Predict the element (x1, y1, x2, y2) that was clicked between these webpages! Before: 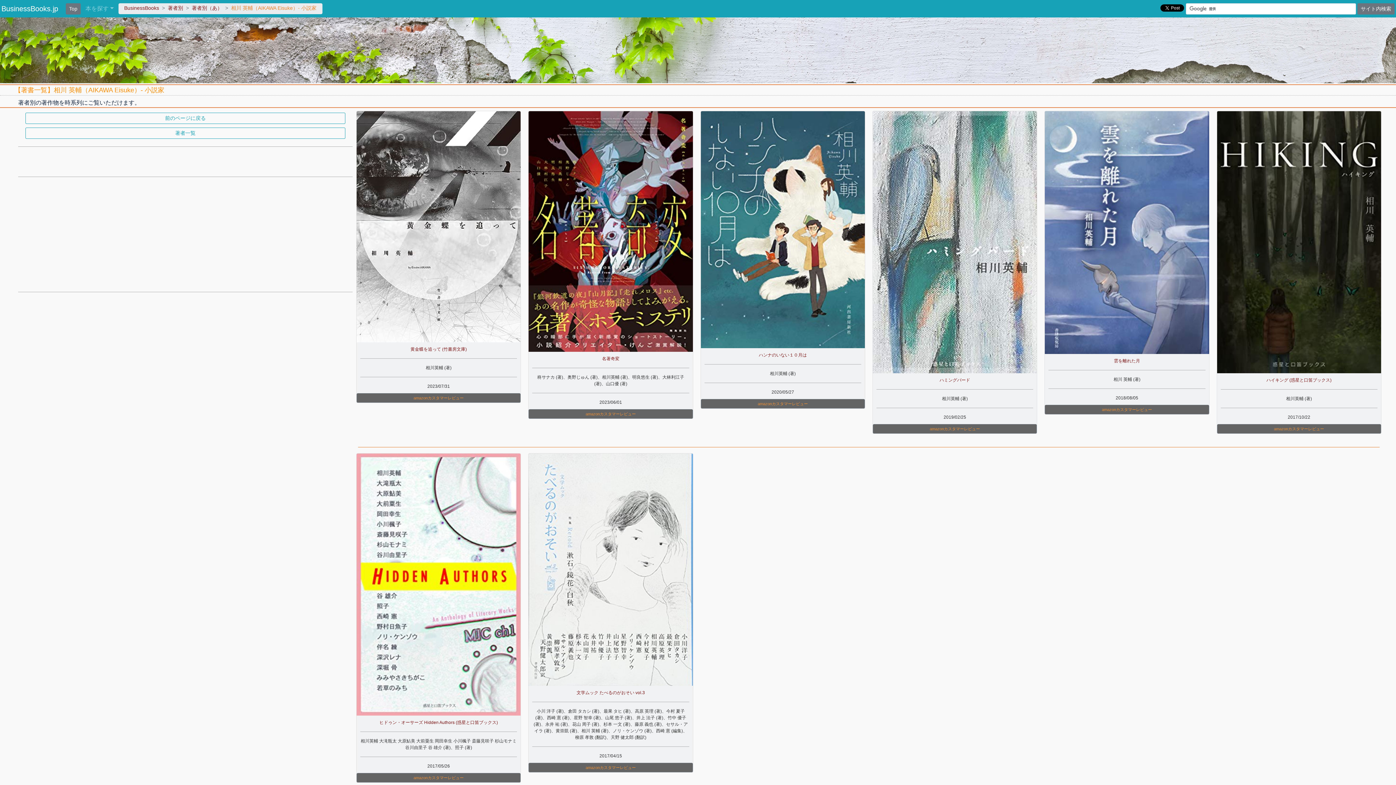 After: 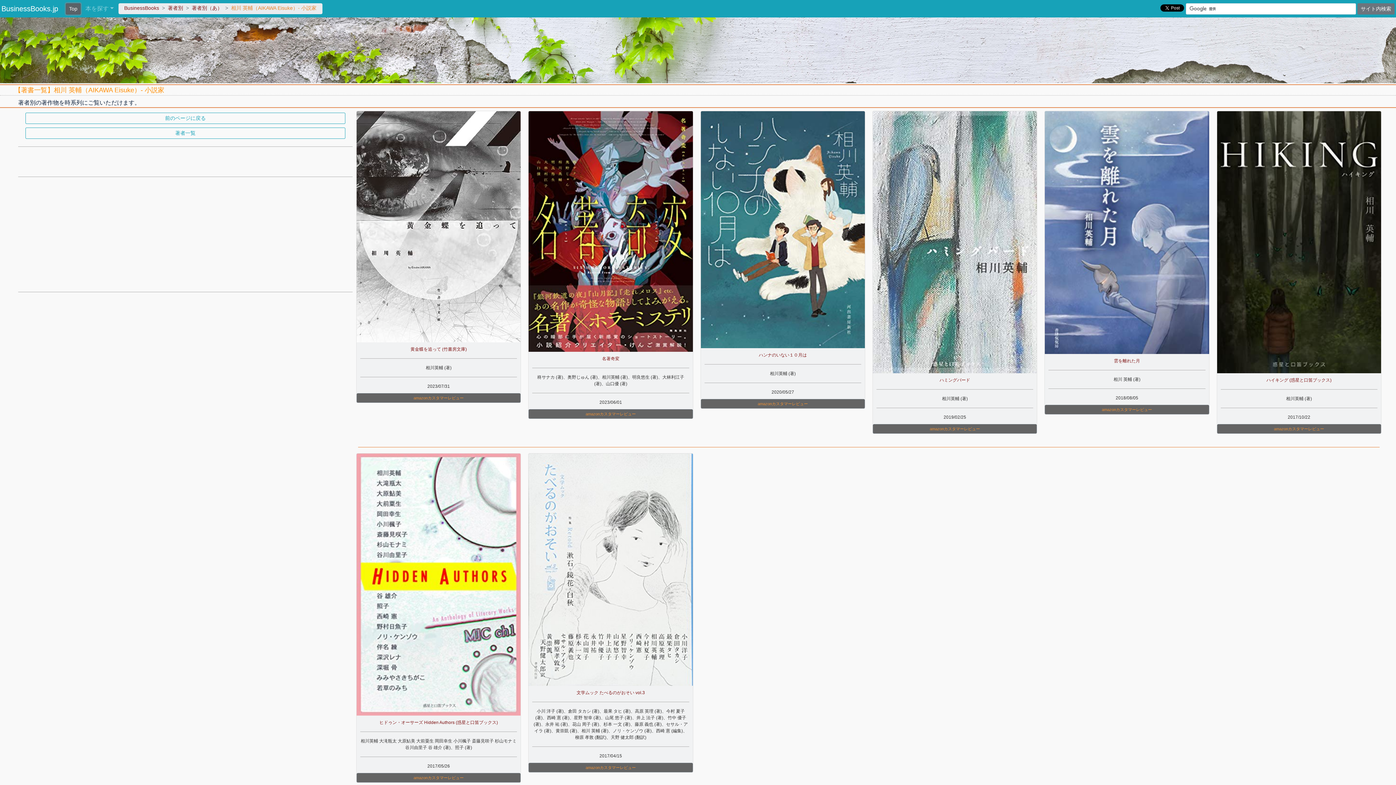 Action: label: Top bbox: (65, 5, 80, 11)